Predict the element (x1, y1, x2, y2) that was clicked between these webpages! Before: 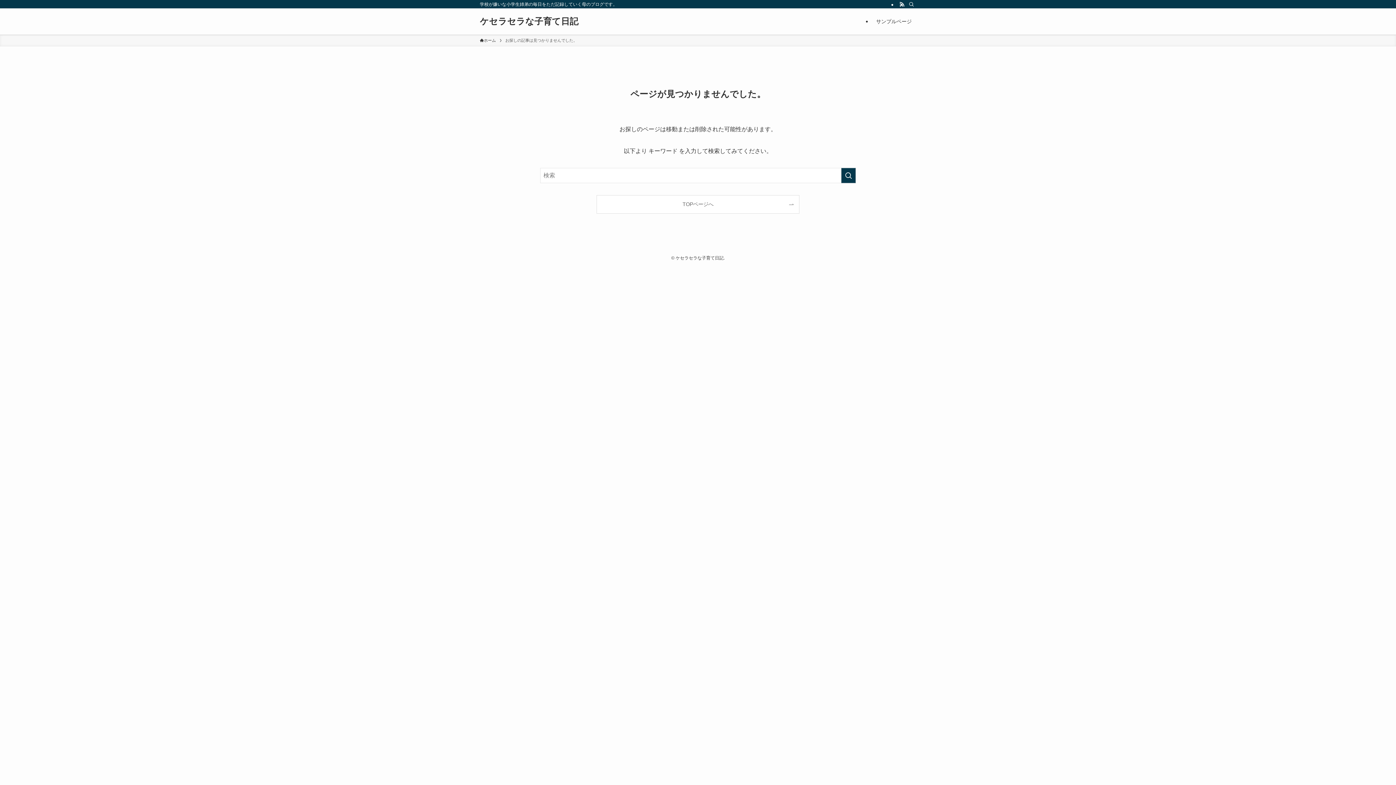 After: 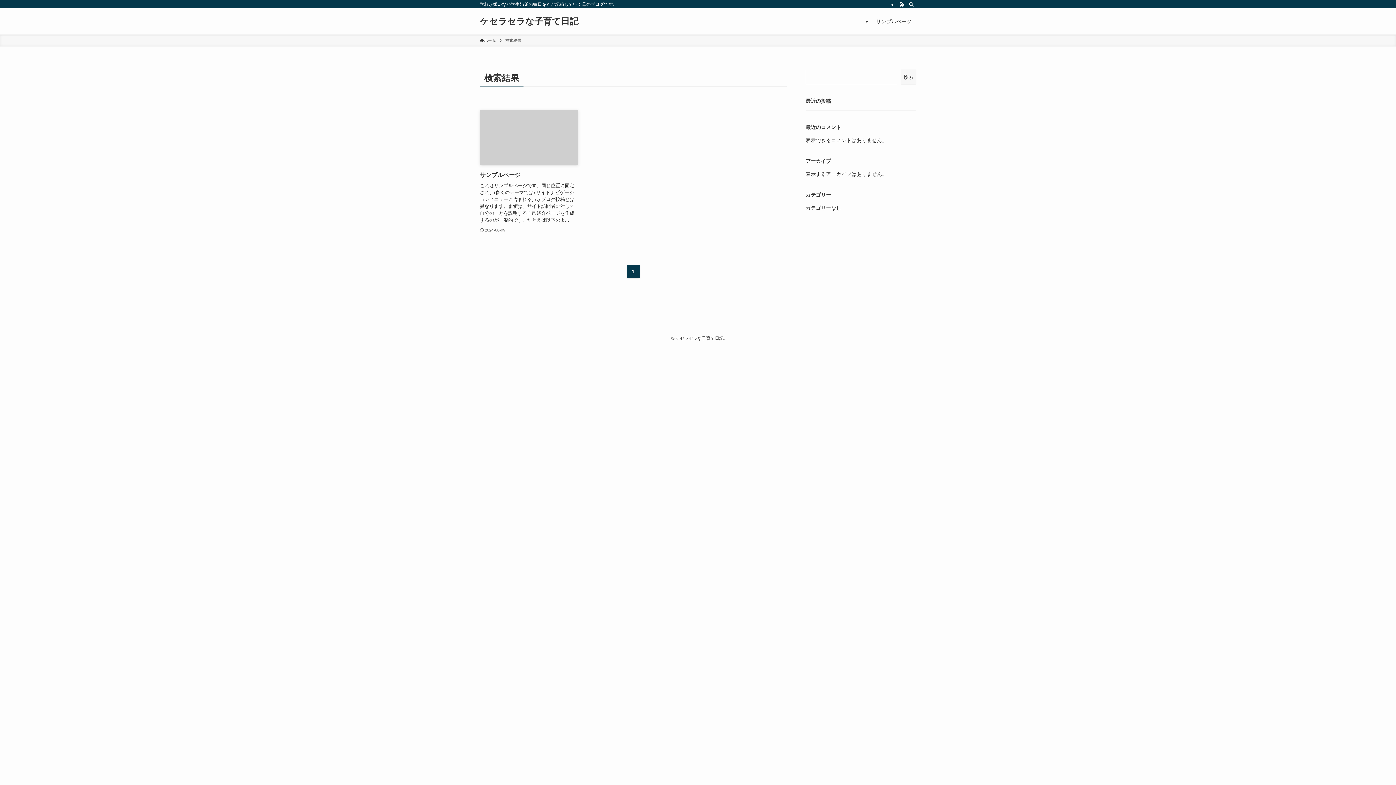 Action: bbox: (841, 168, 856, 183) label: 検索を実行する